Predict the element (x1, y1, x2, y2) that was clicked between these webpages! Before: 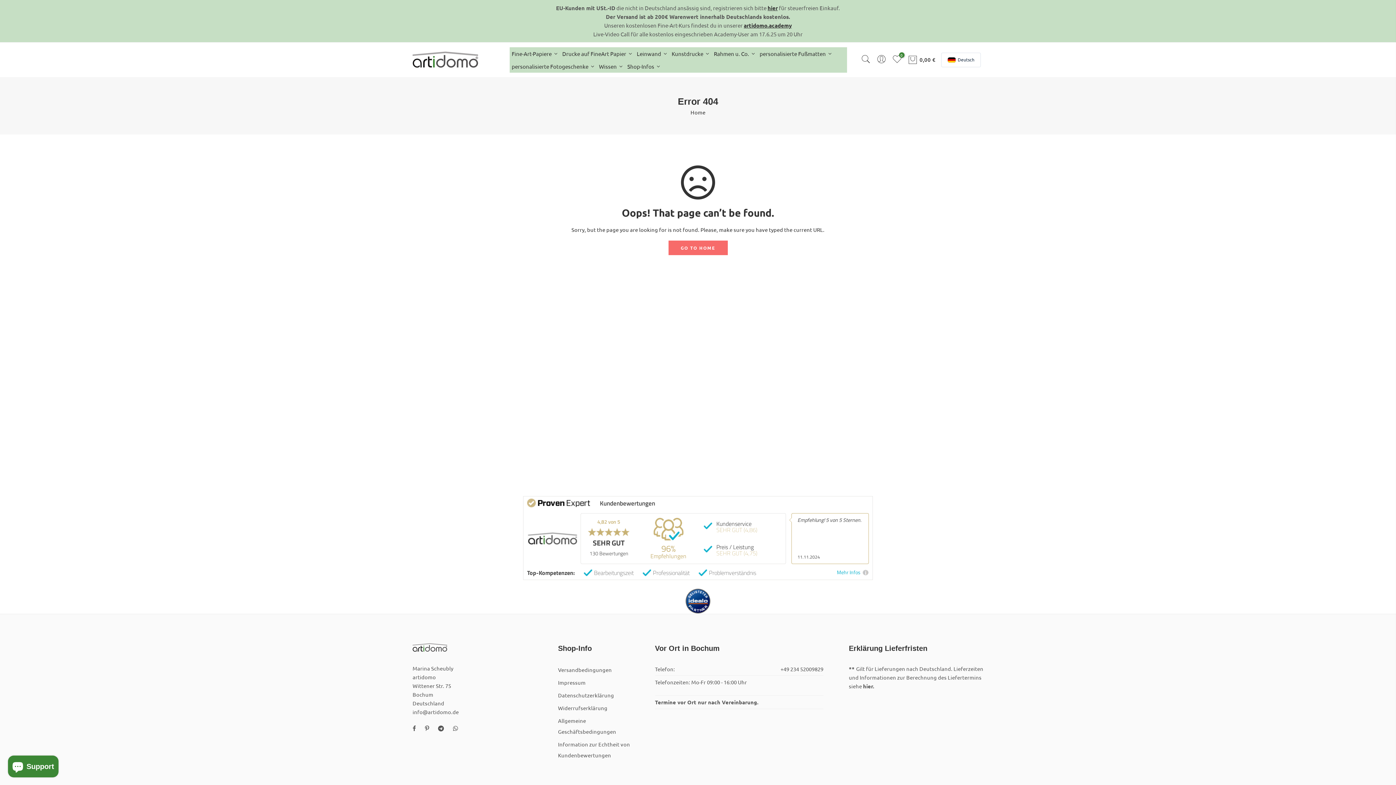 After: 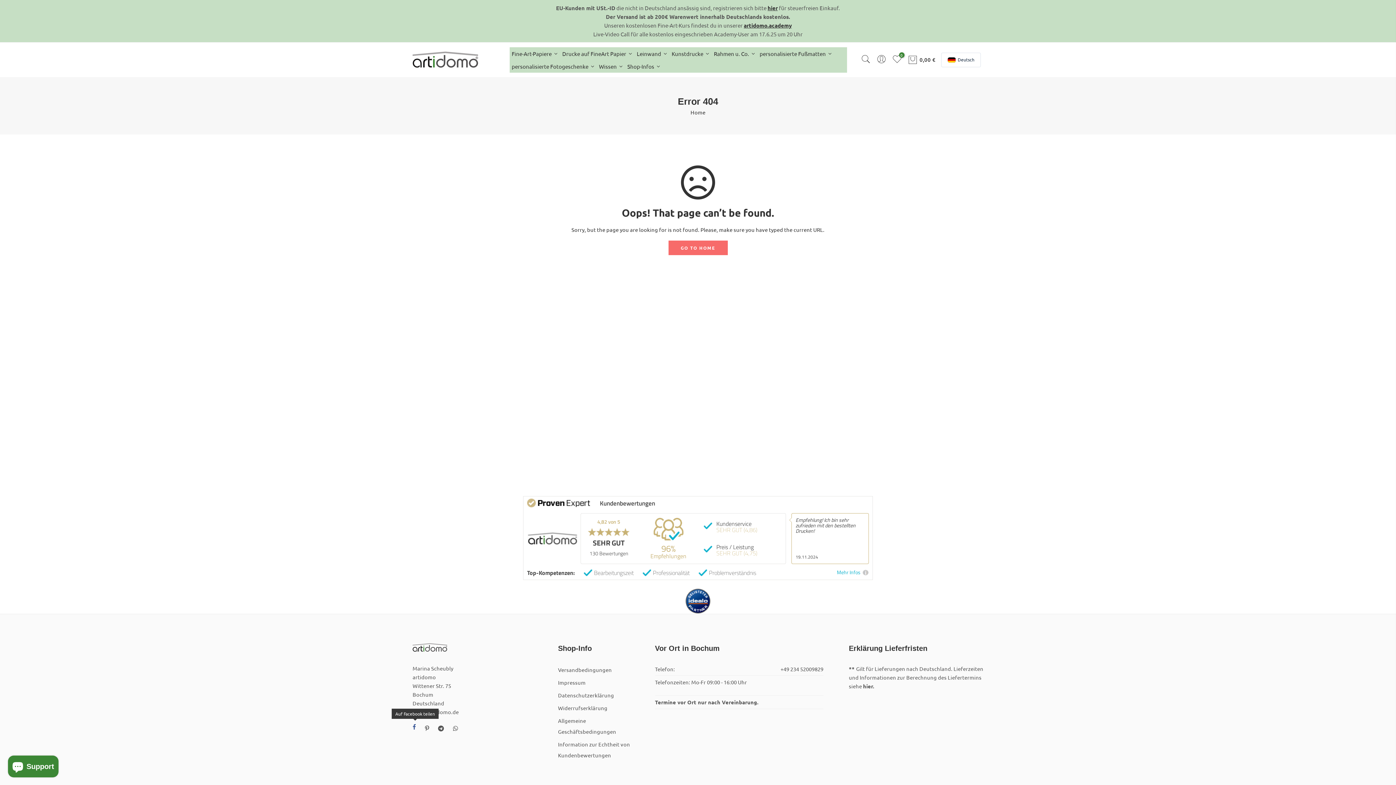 Action: bbox: (412, 723, 417, 731)